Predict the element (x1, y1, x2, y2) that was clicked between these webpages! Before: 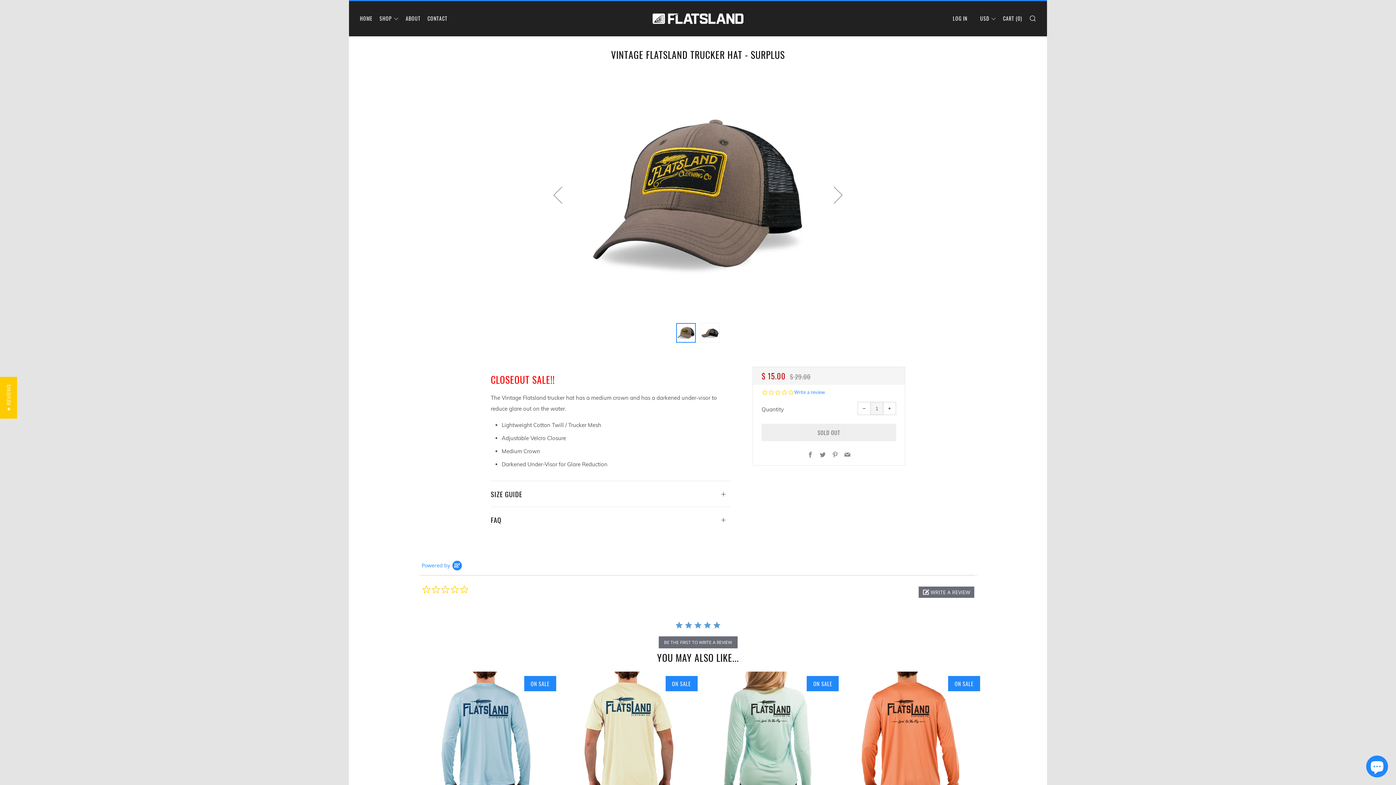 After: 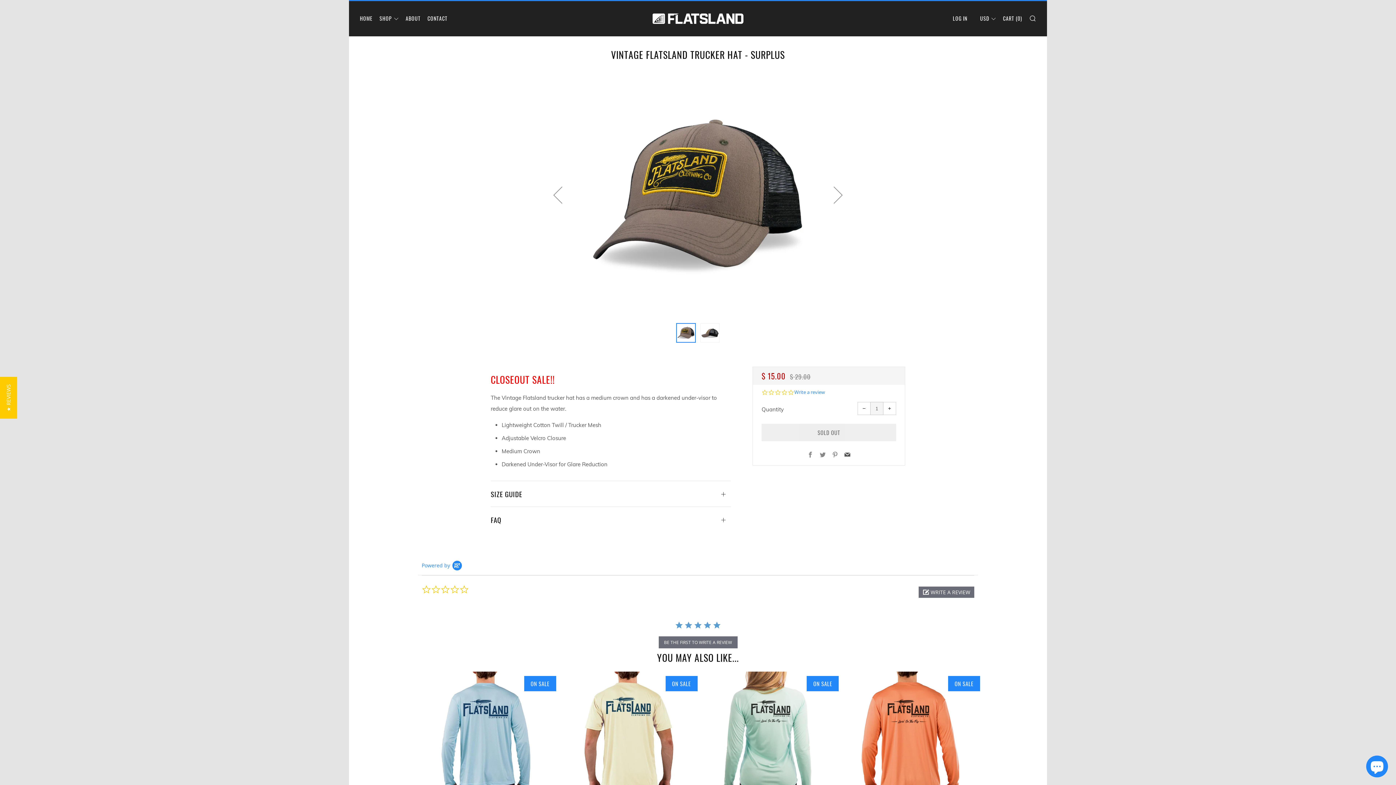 Action: bbox: (844, 451, 850, 458) label: Email